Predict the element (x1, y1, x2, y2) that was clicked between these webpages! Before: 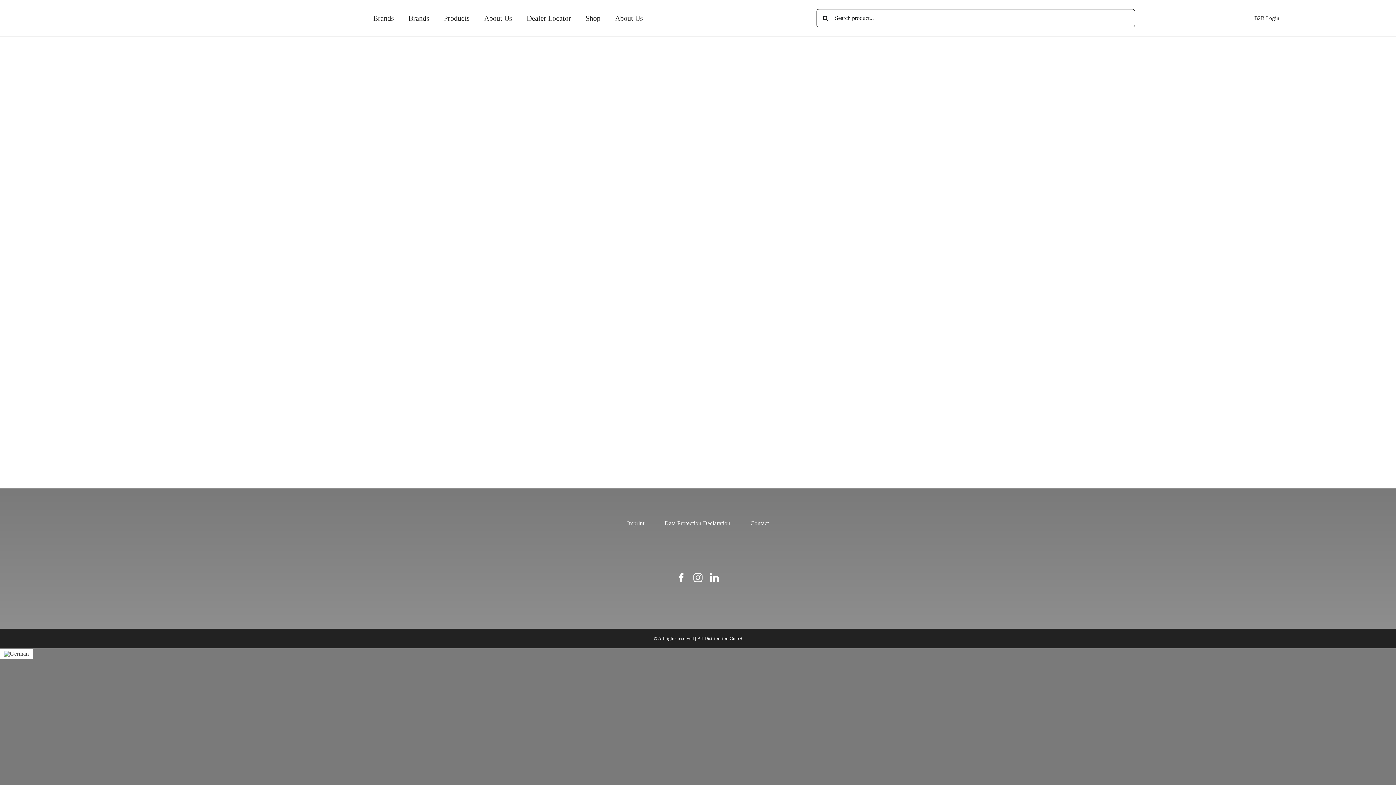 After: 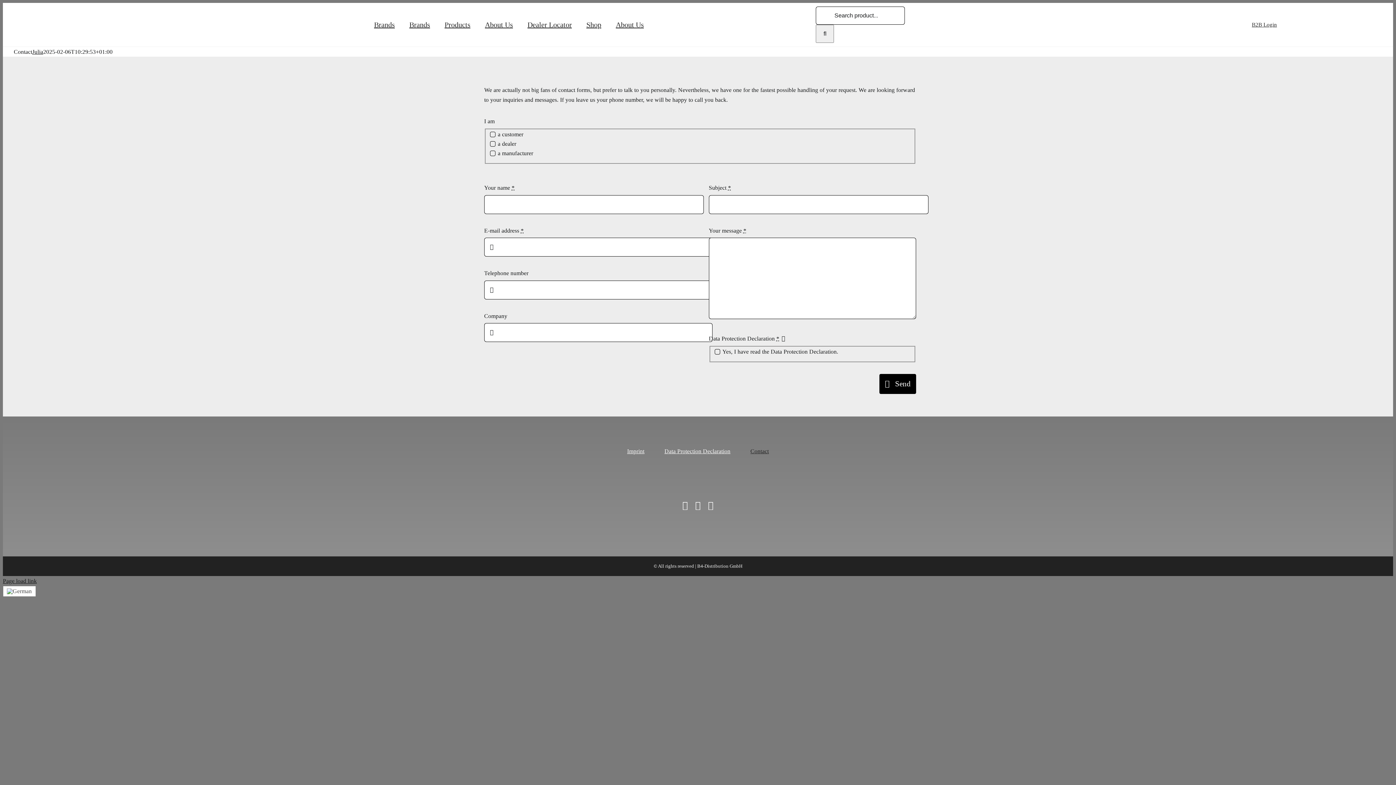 Action: label: Contact bbox: (750, 518, 769, 528)